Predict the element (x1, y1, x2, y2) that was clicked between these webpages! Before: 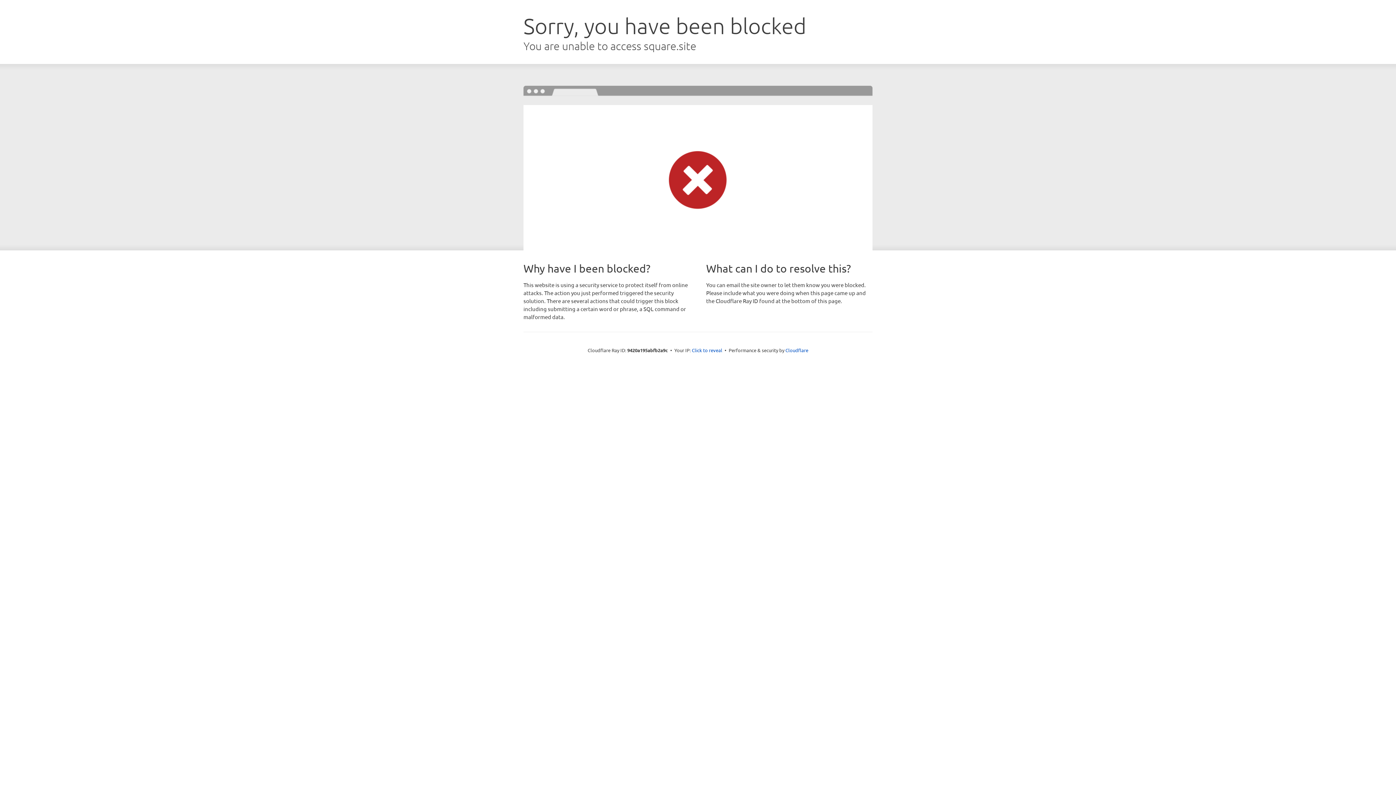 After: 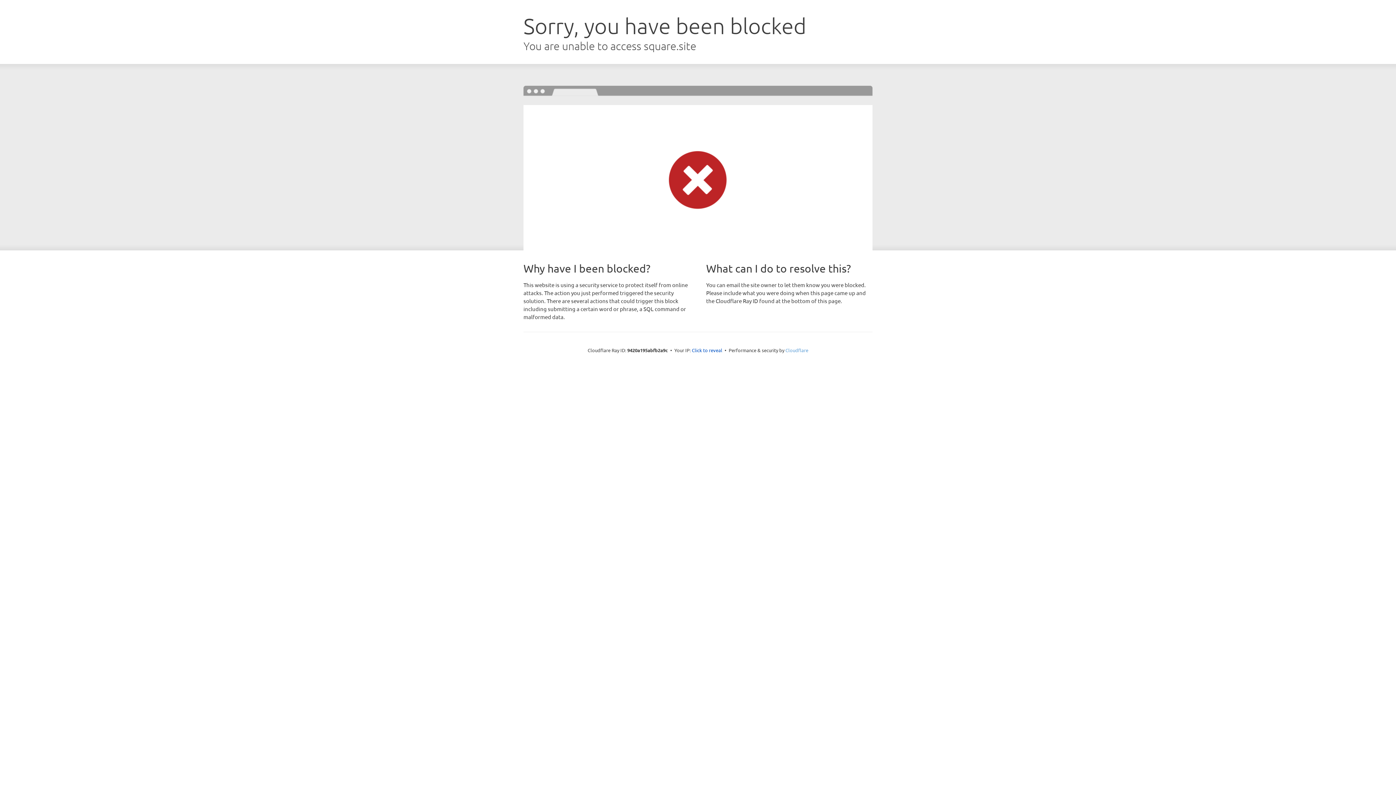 Action: label: Cloudflare bbox: (785, 347, 808, 353)